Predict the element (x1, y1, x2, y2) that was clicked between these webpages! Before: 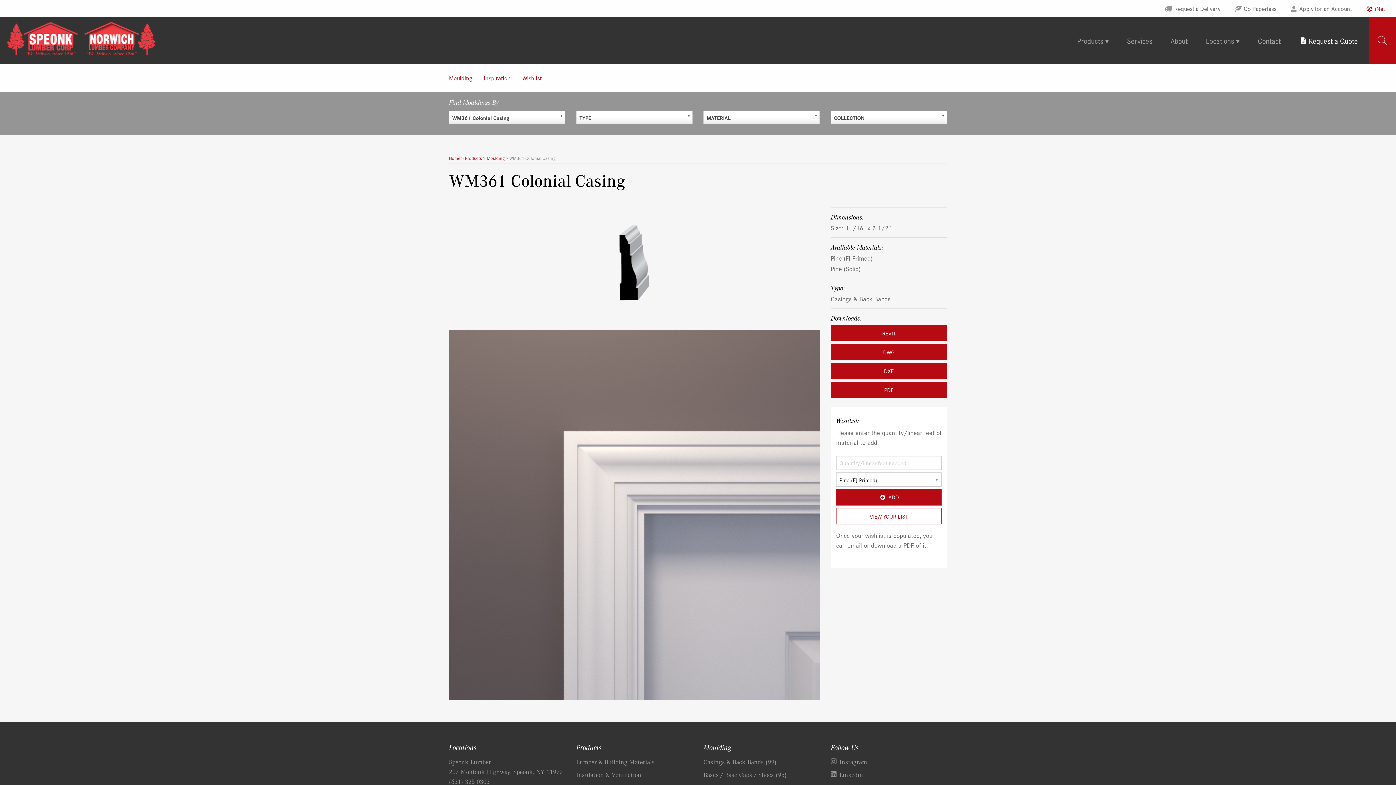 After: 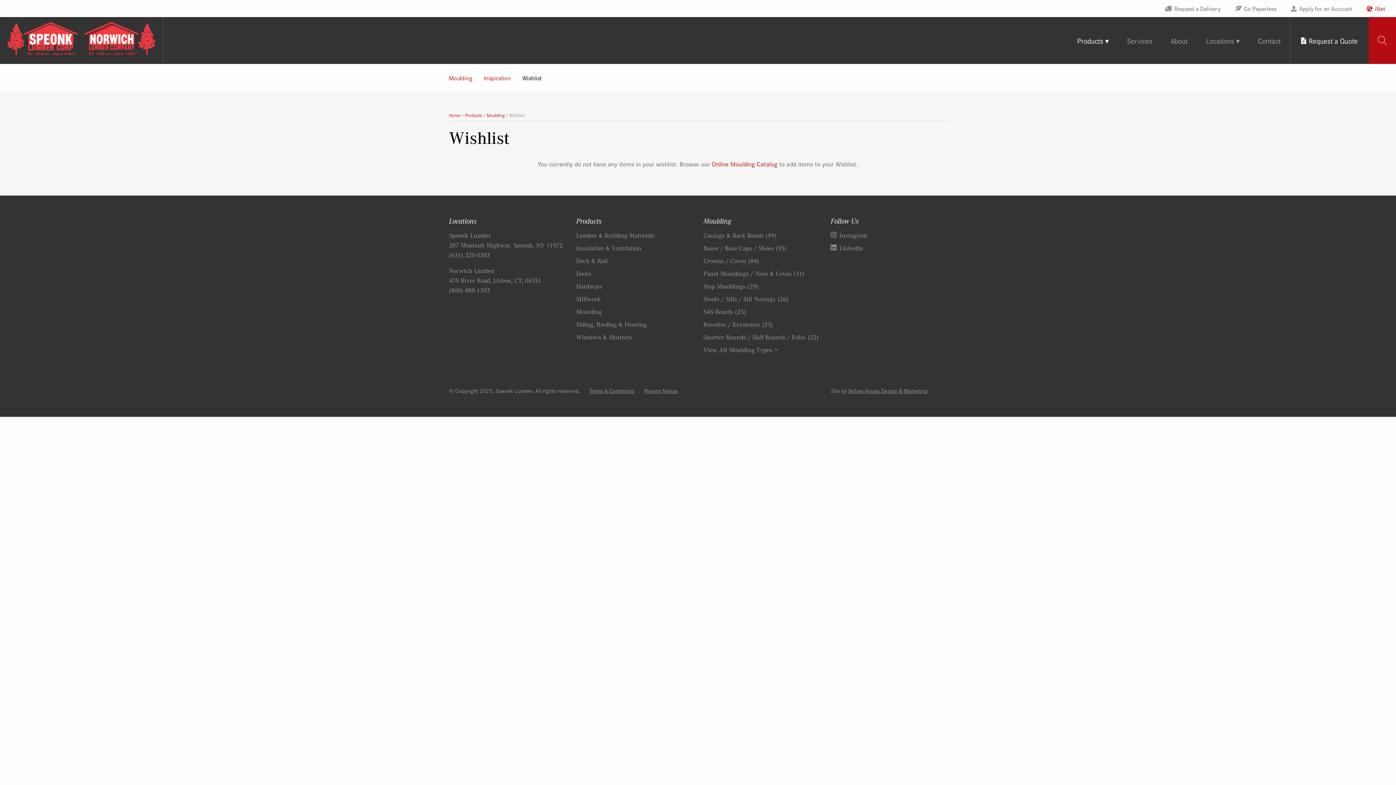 Action: bbox: (836, 508, 941, 524) label: VIEW YOUR LIST